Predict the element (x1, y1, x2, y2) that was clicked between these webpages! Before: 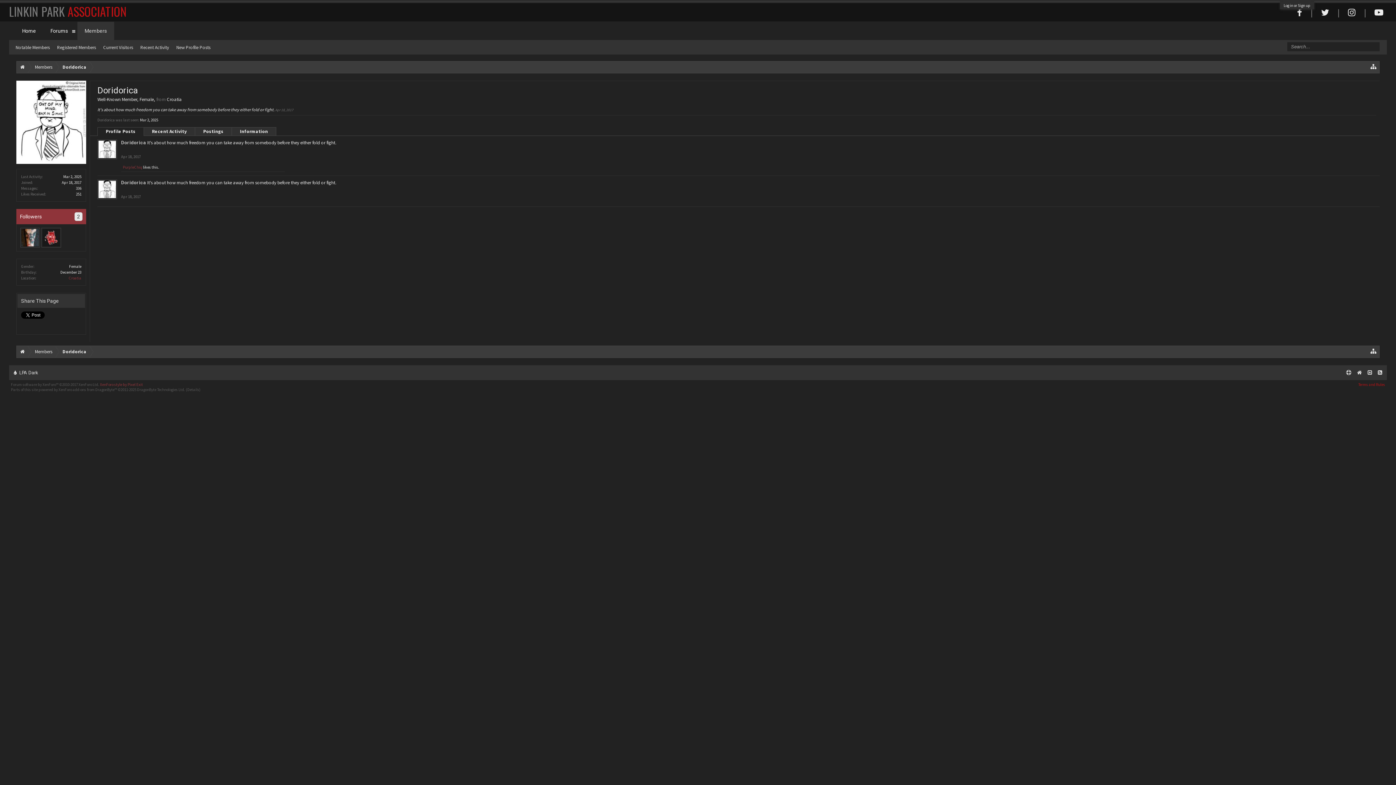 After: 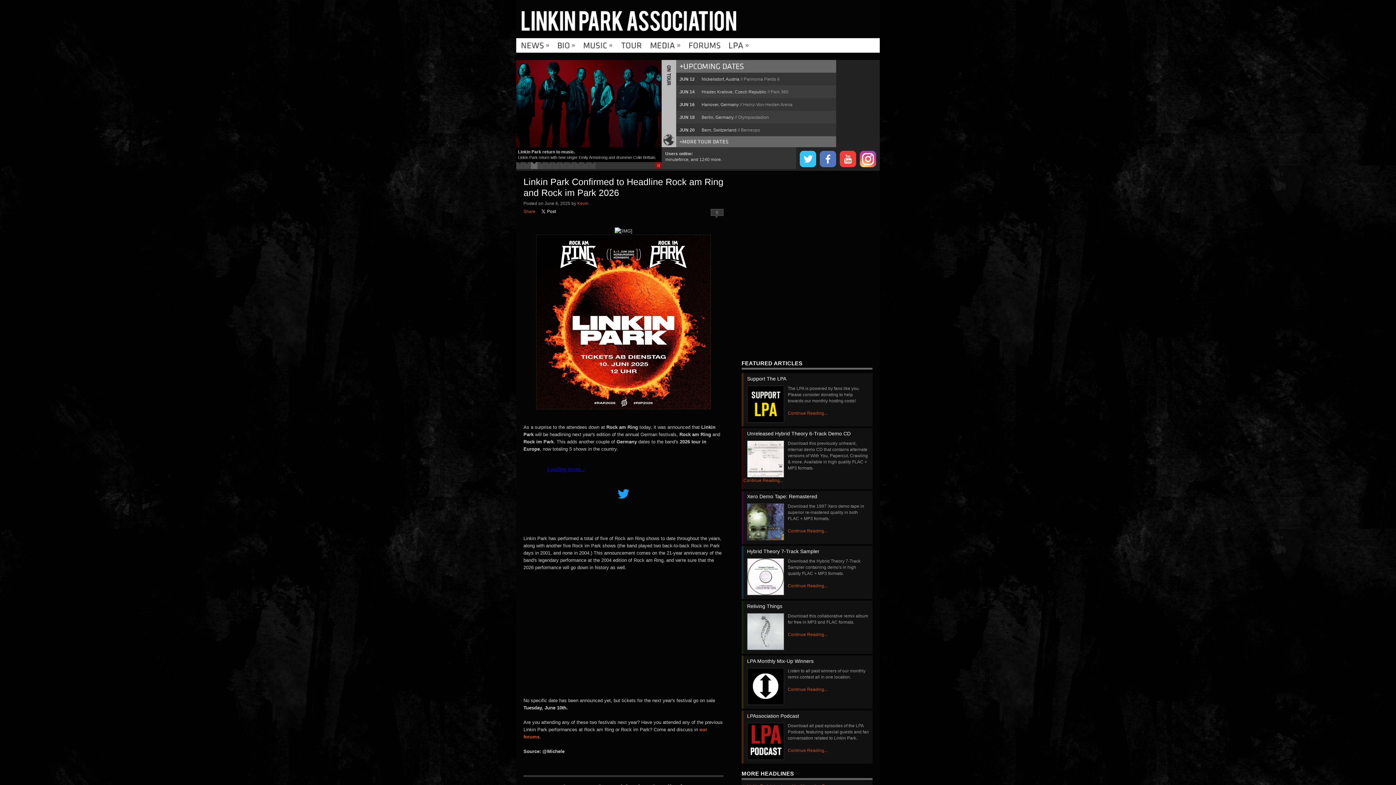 Action: bbox: (16, 61, 28, 73)